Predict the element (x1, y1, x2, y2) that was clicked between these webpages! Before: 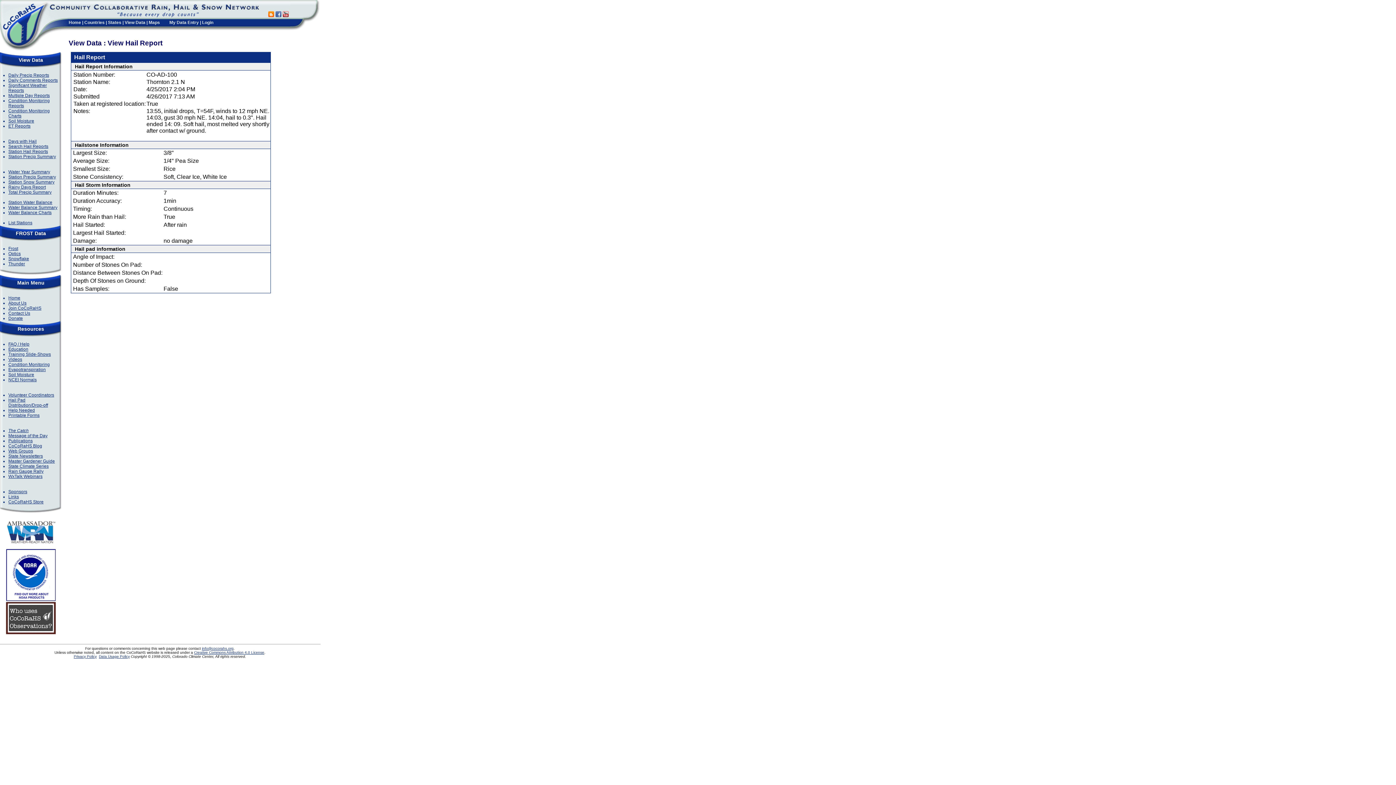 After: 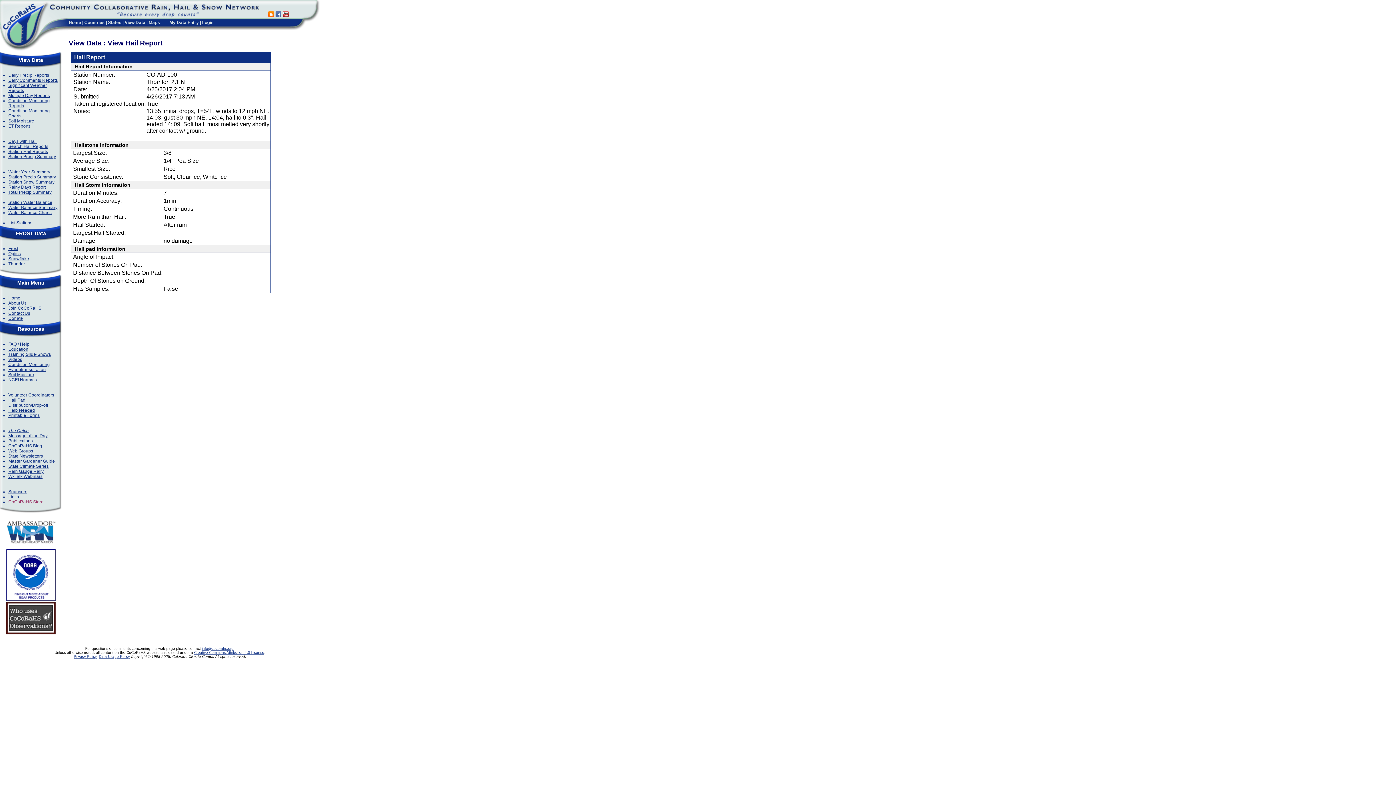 Action: label: CoCoRaHS Store bbox: (8, 499, 43, 504)